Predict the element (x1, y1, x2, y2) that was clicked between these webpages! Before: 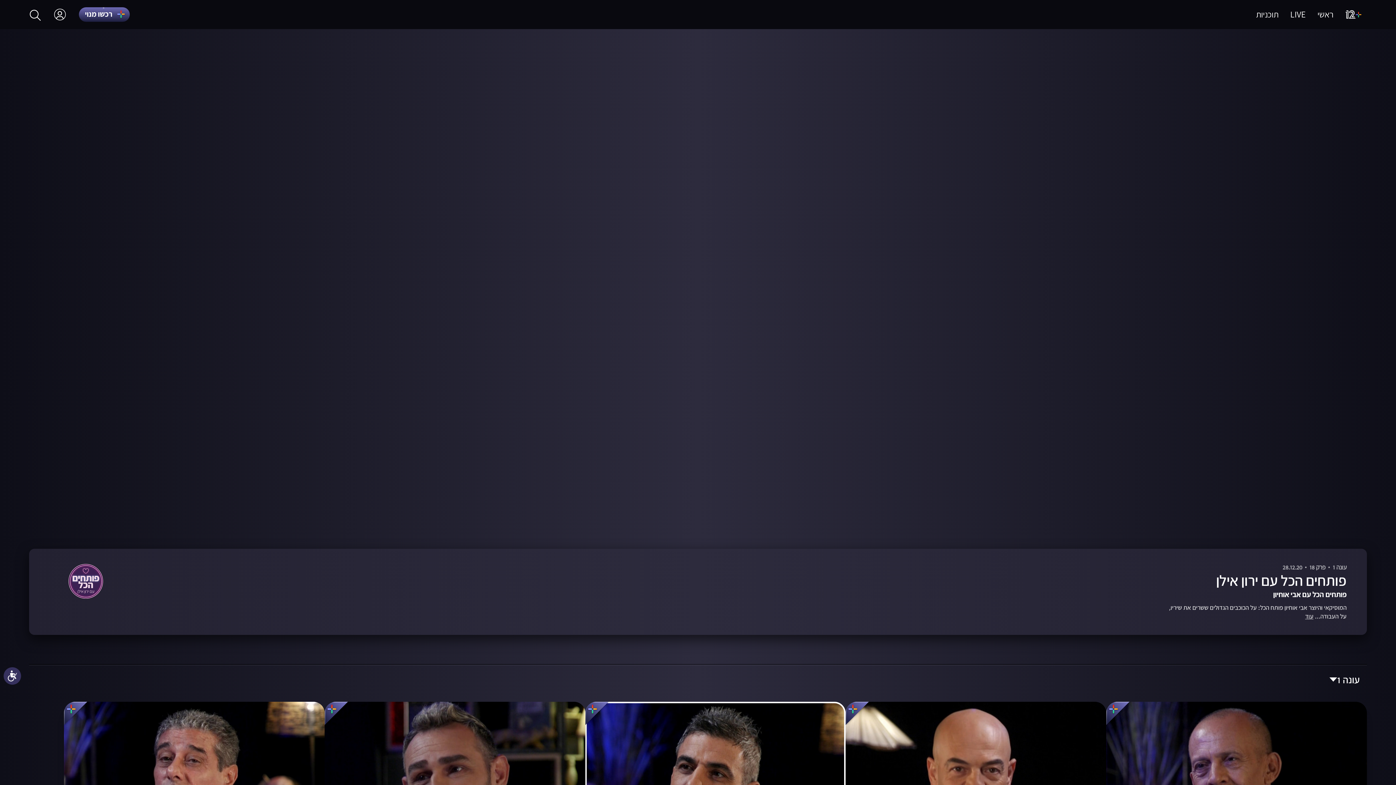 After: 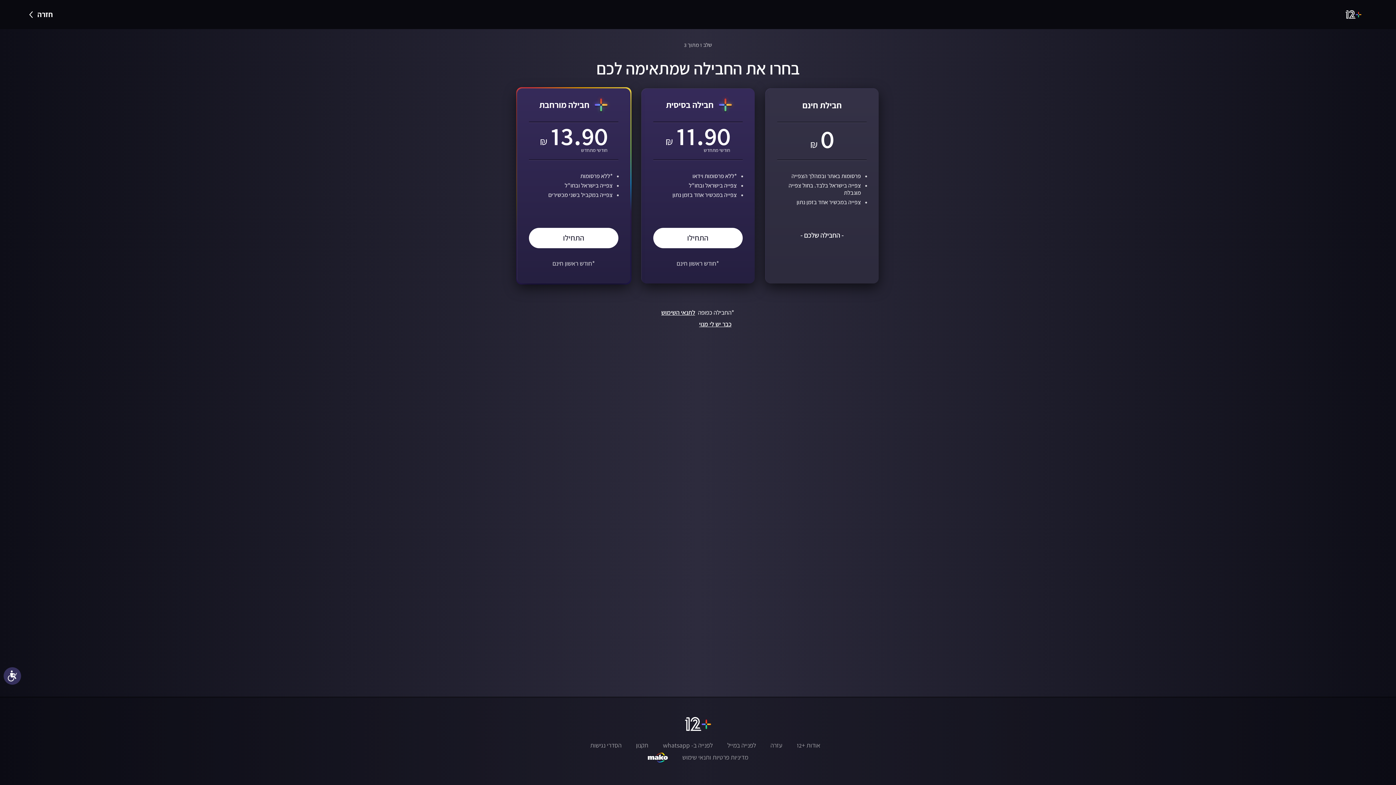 Action: bbox: (78, 13, 129, 20) label: רכשו מנוי